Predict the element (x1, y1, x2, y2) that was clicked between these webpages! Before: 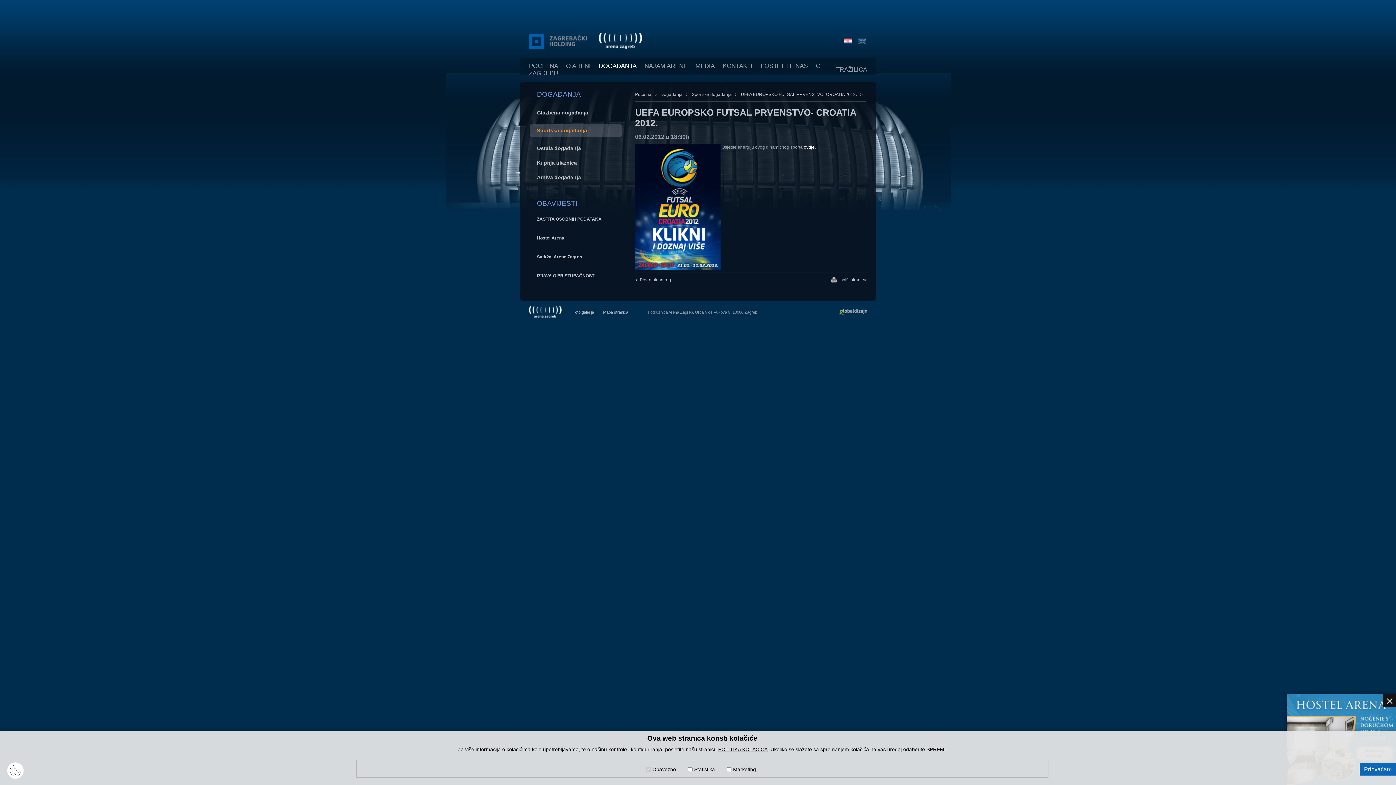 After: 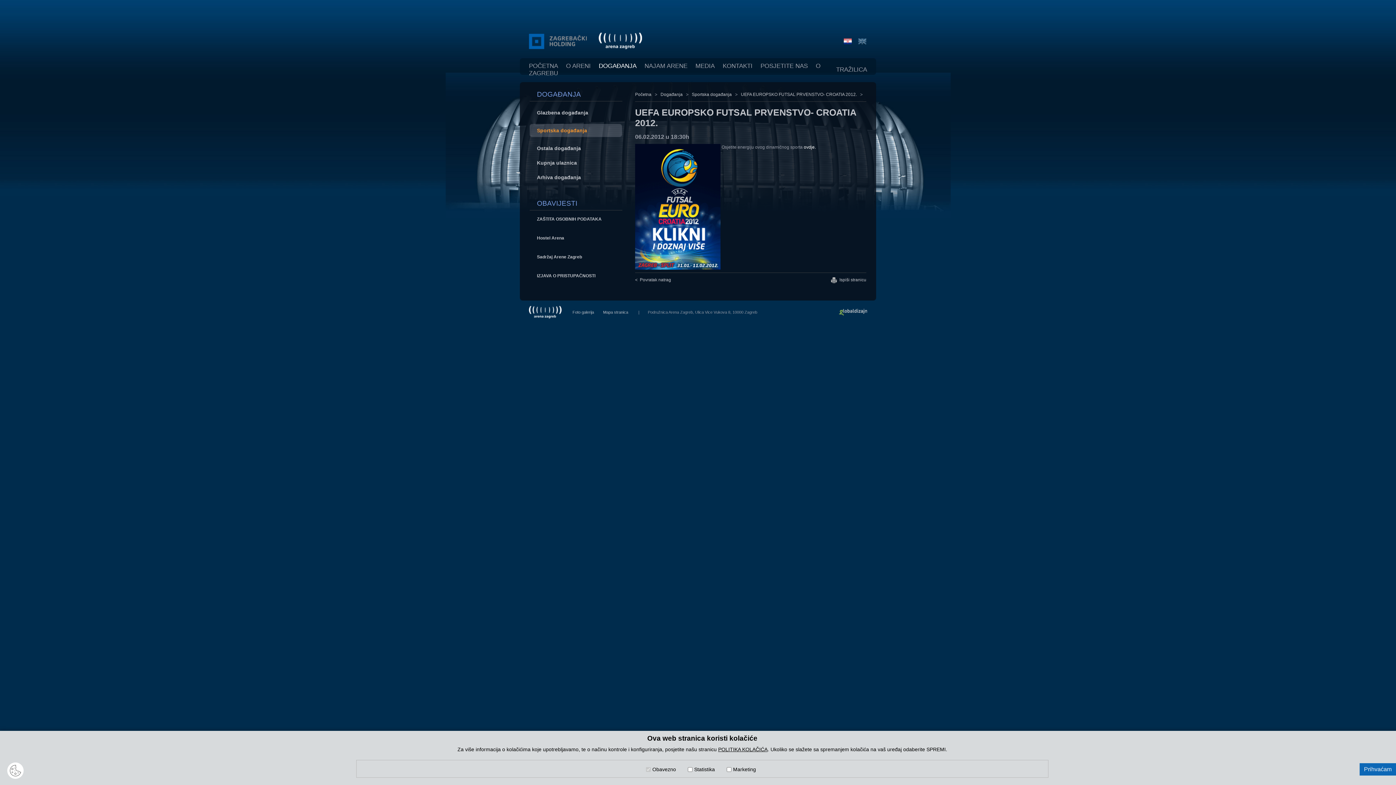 Action: bbox: (1383, 703, 1396, 708)